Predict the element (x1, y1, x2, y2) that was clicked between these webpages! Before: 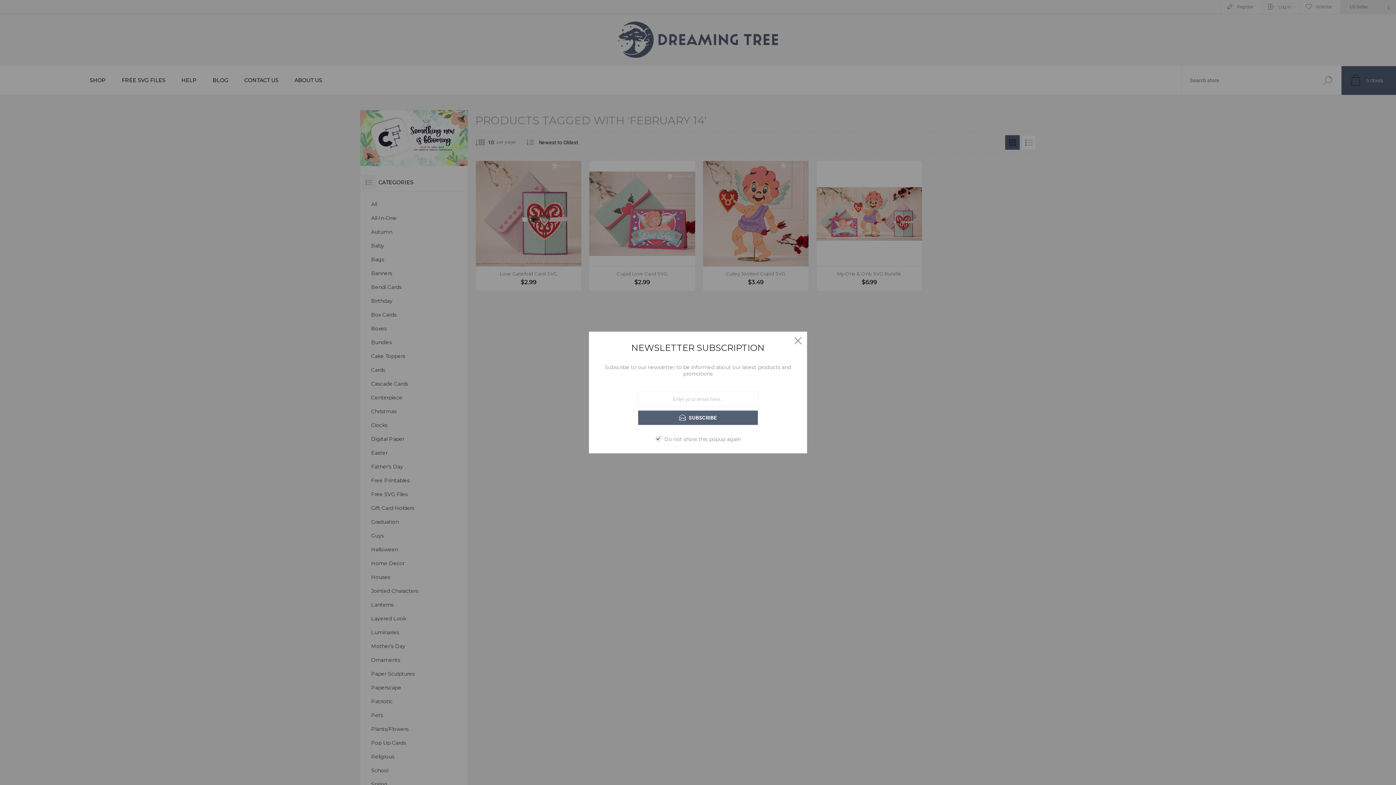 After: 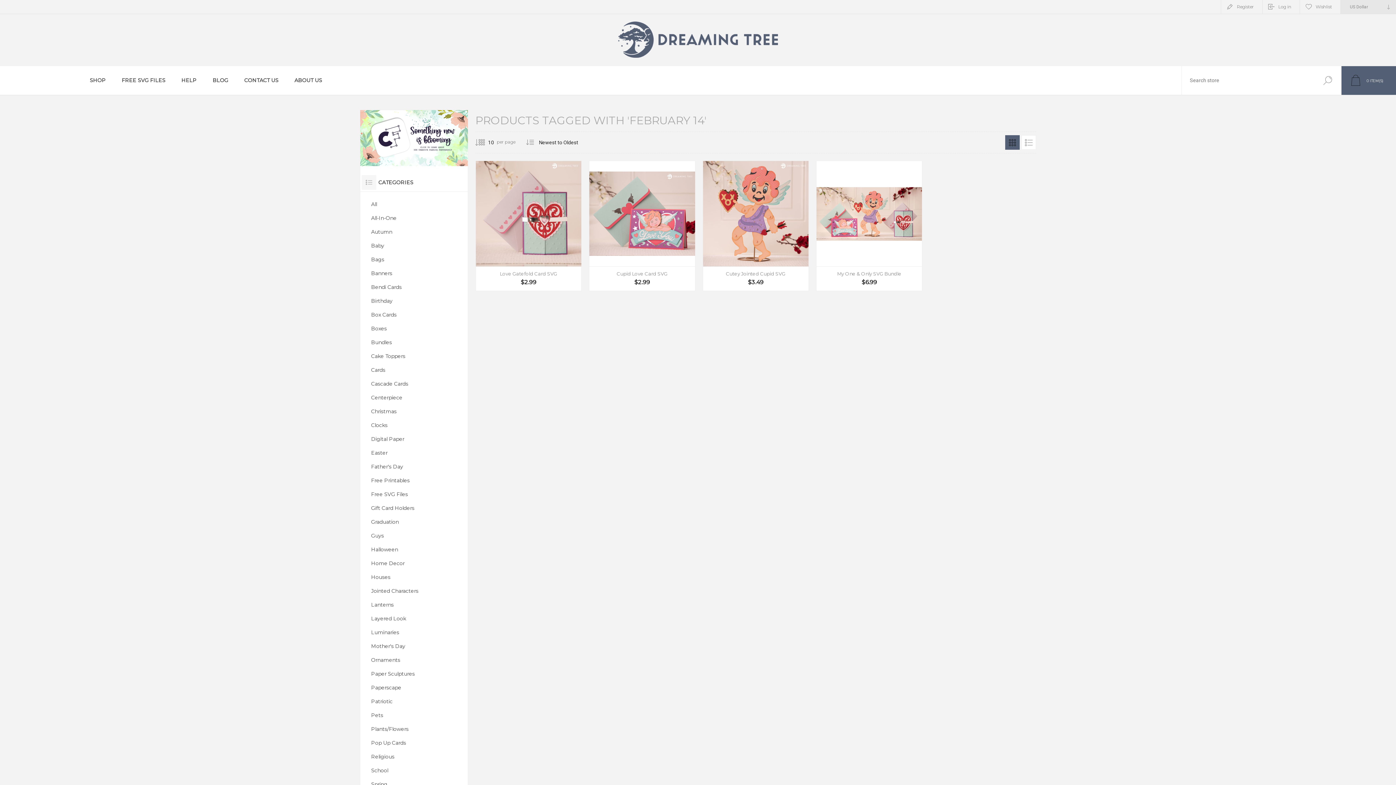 Action: label: Close bbox: (790, 333, 805, 348)